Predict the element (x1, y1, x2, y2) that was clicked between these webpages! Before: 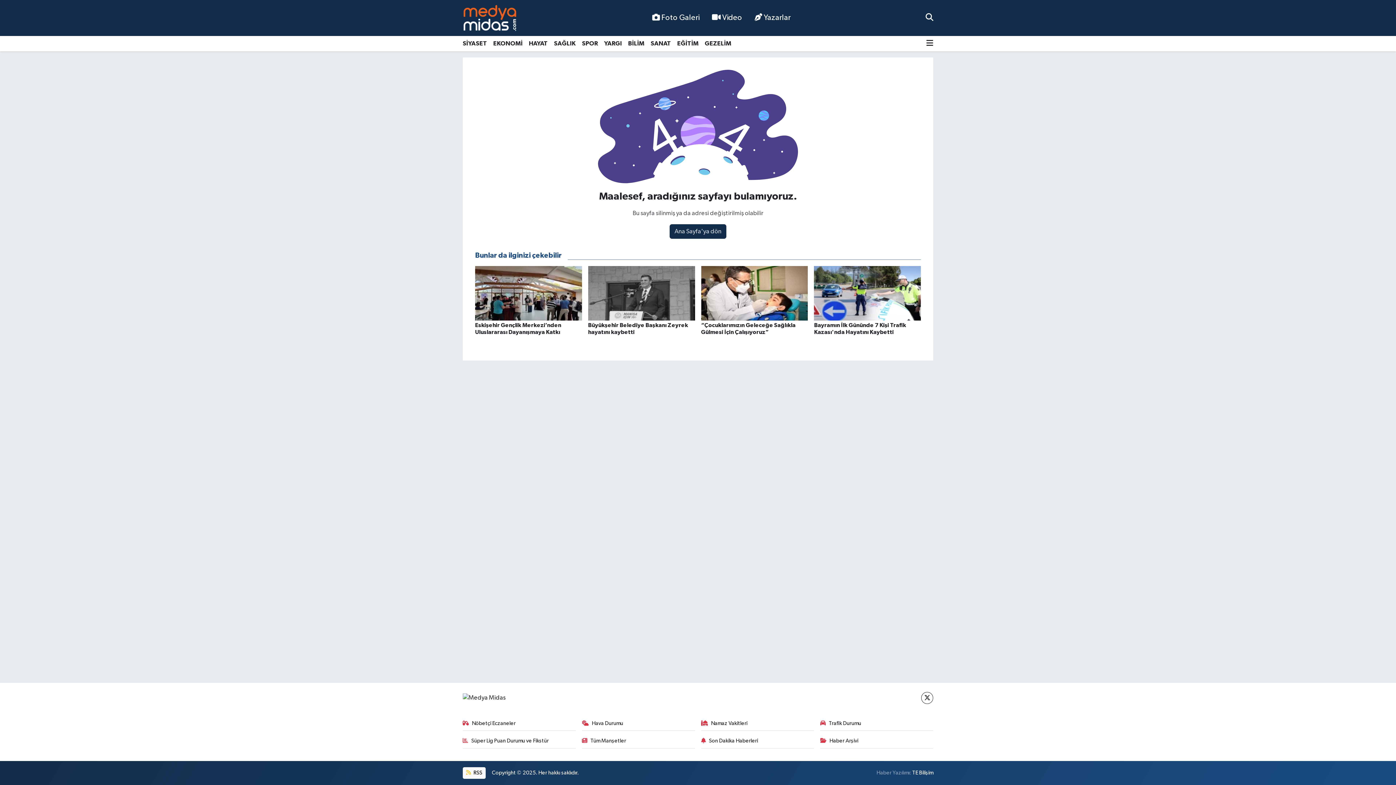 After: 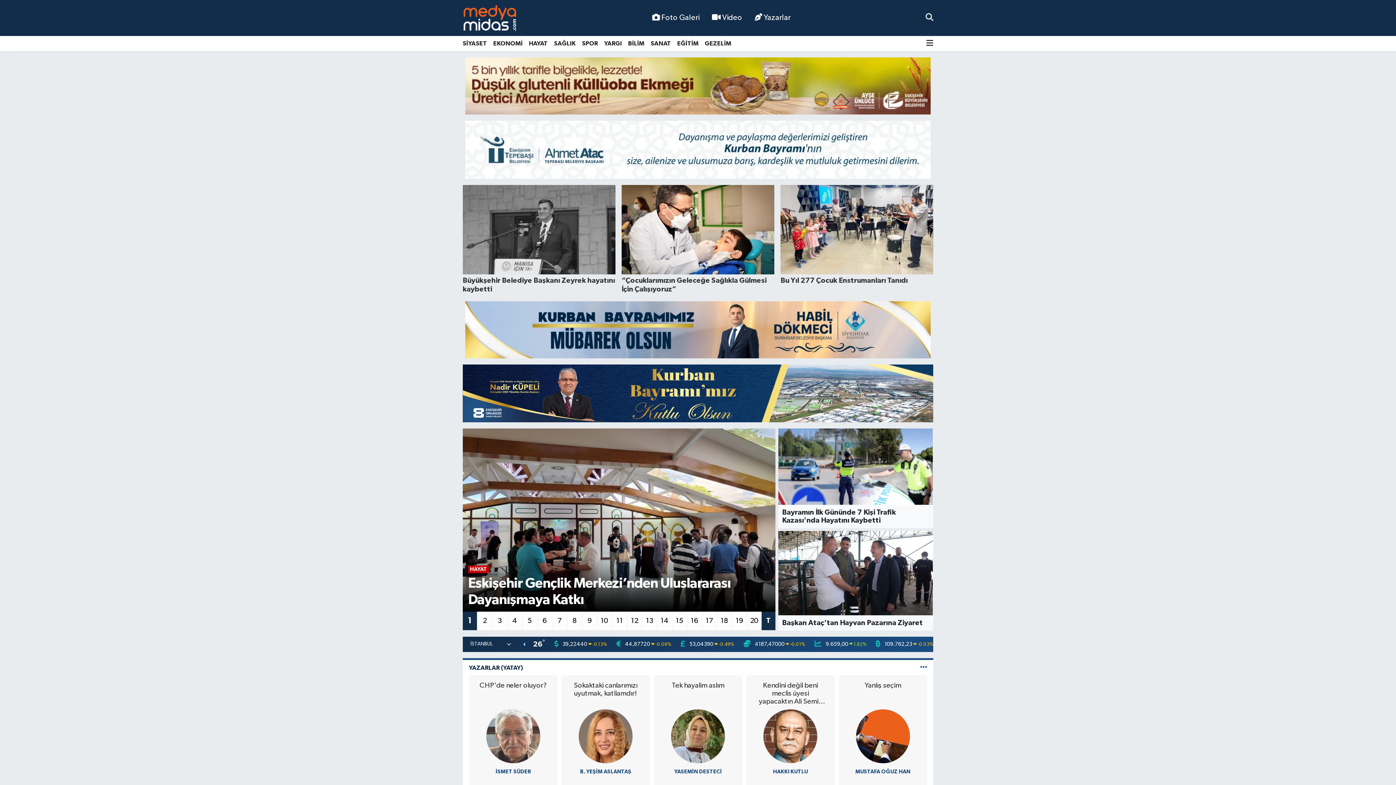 Action: bbox: (669, 224, 726, 238) label: Ana Sayfa'ya dön